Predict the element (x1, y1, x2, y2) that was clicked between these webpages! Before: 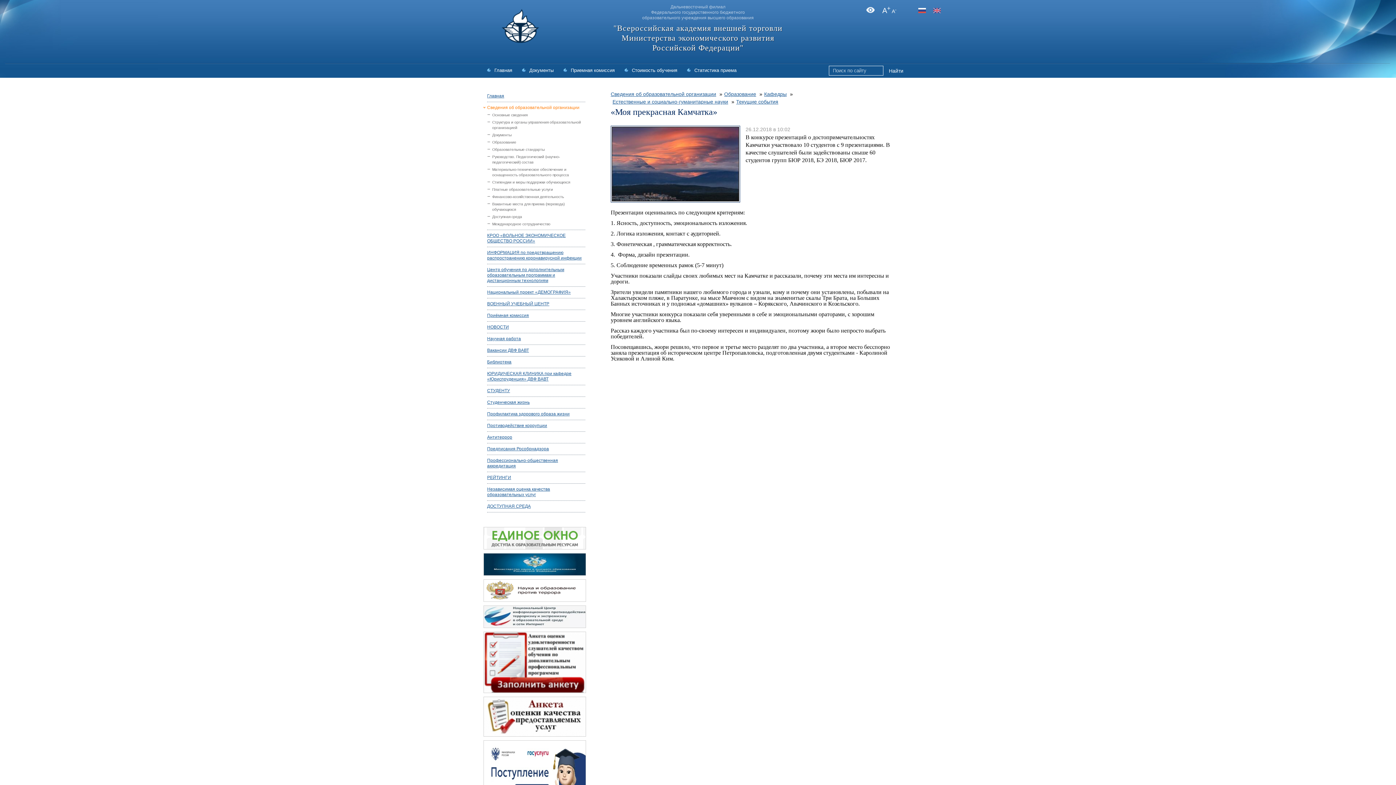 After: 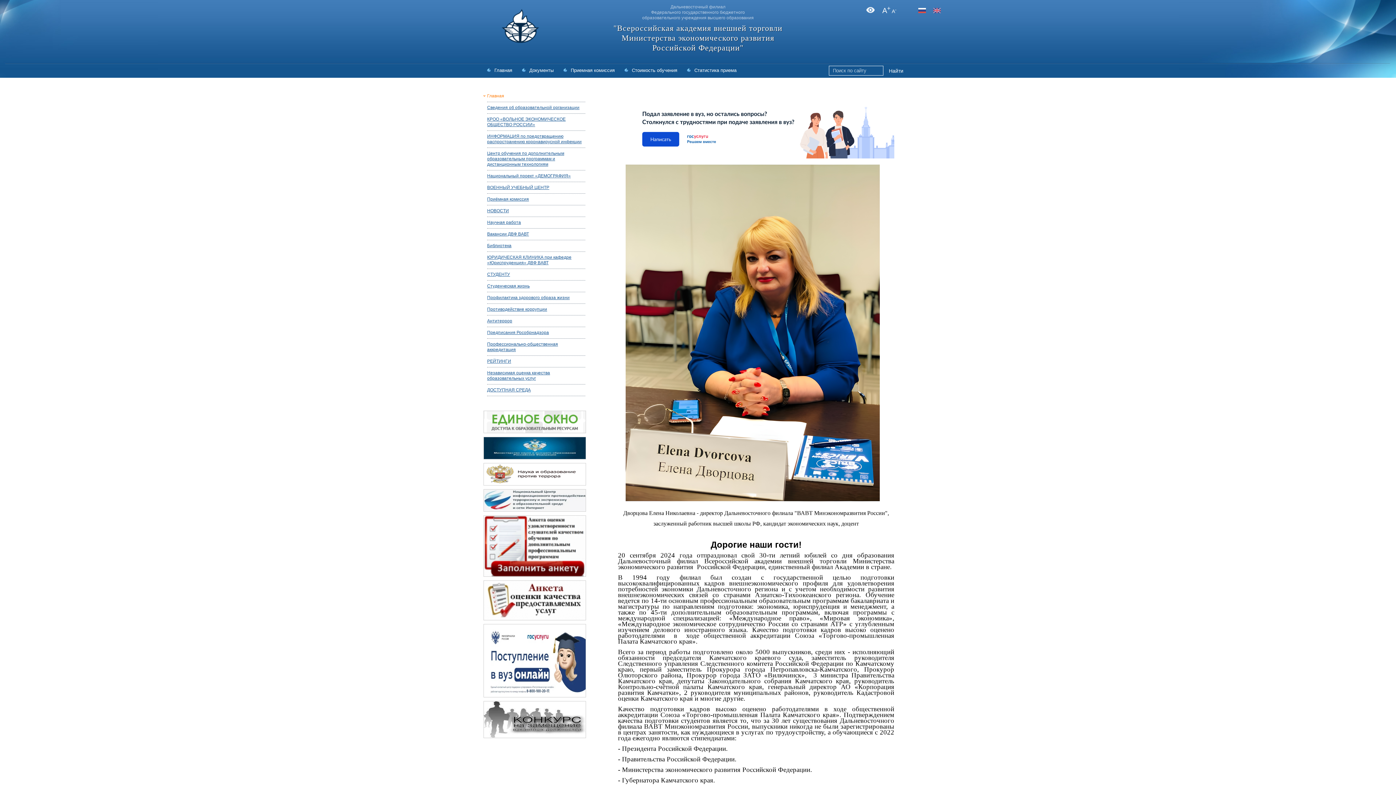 Action: bbox: (483, 93, 585, 98) label: Главная